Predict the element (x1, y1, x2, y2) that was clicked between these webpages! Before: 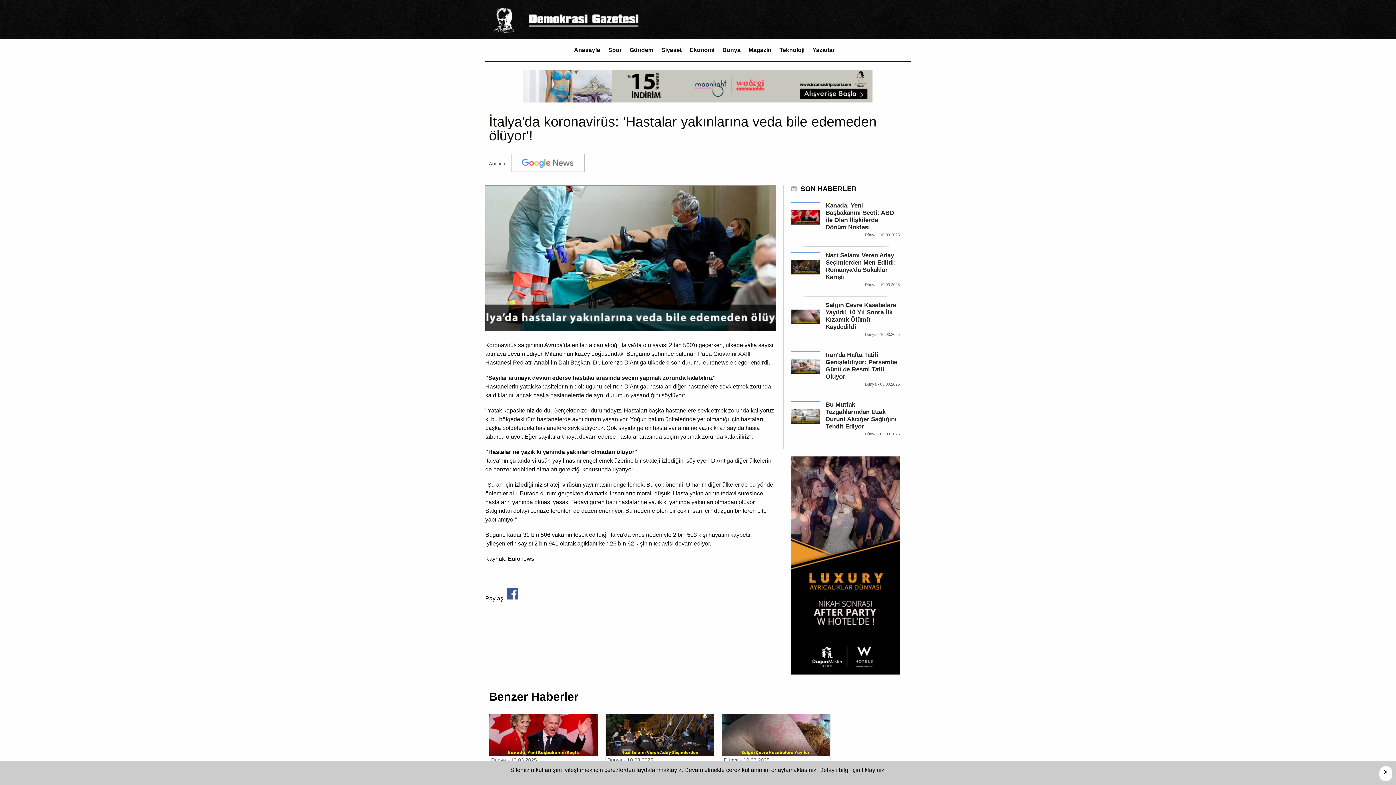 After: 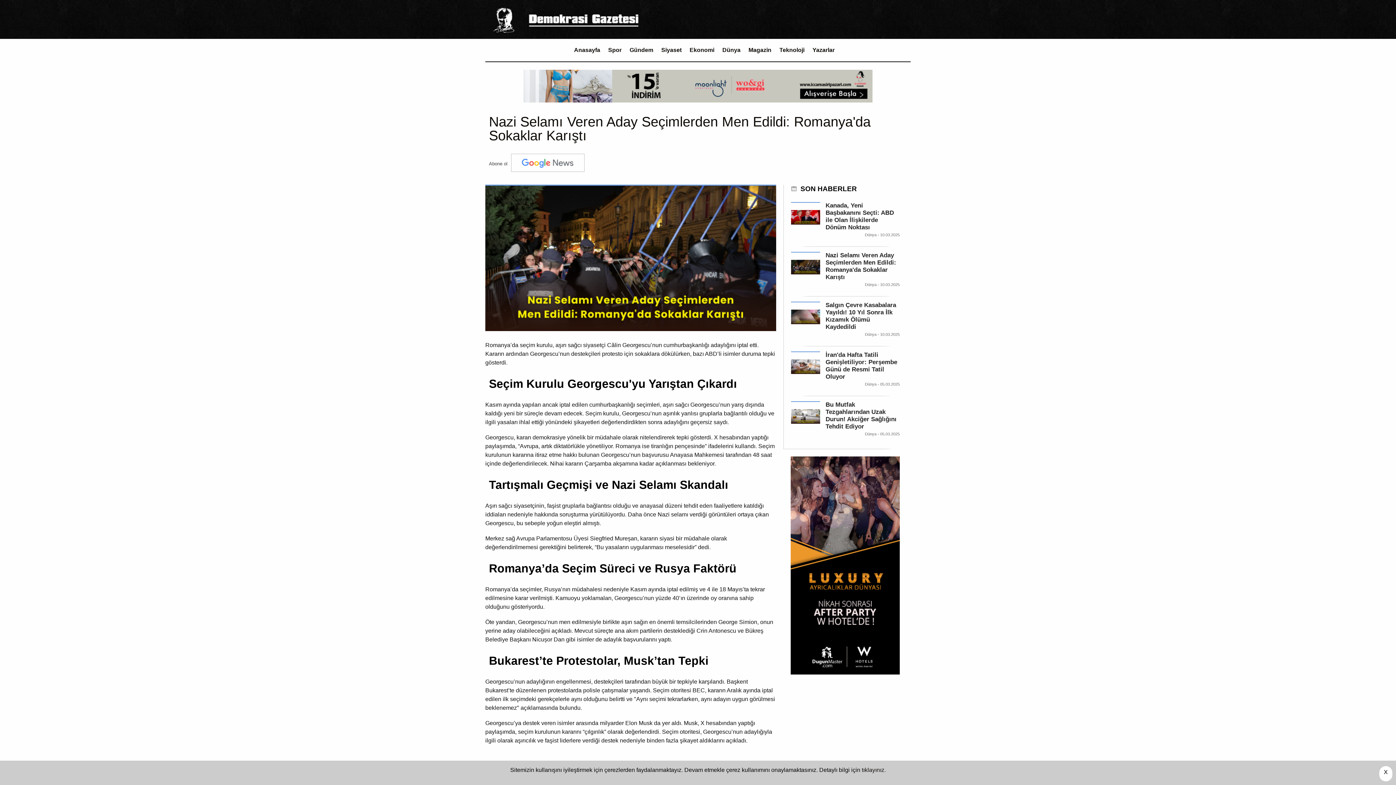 Action: bbox: (825, 252, 896, 280) label: Nazi Selamı Veren Aday Seçimlerden Men Edildi: Romanya'da Sokaklar Karıştı